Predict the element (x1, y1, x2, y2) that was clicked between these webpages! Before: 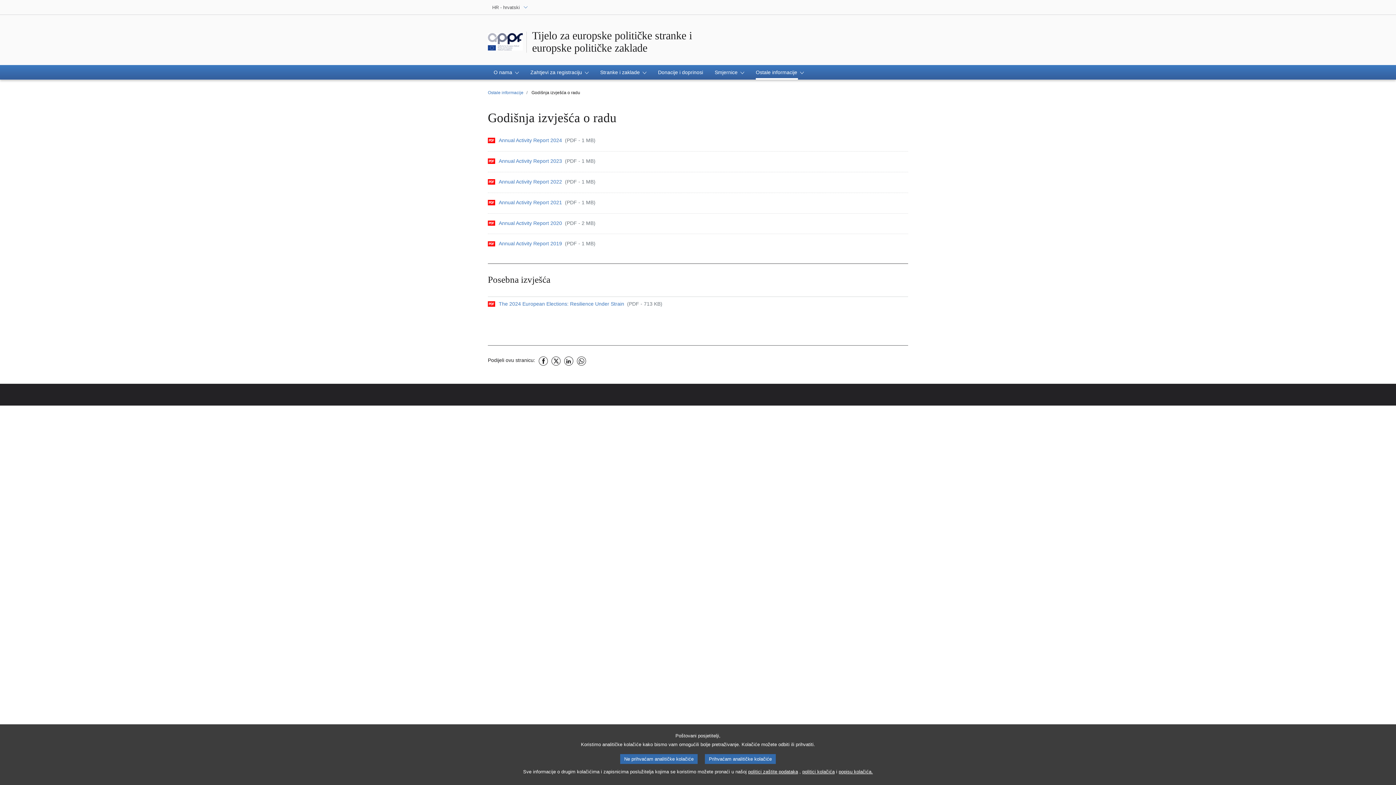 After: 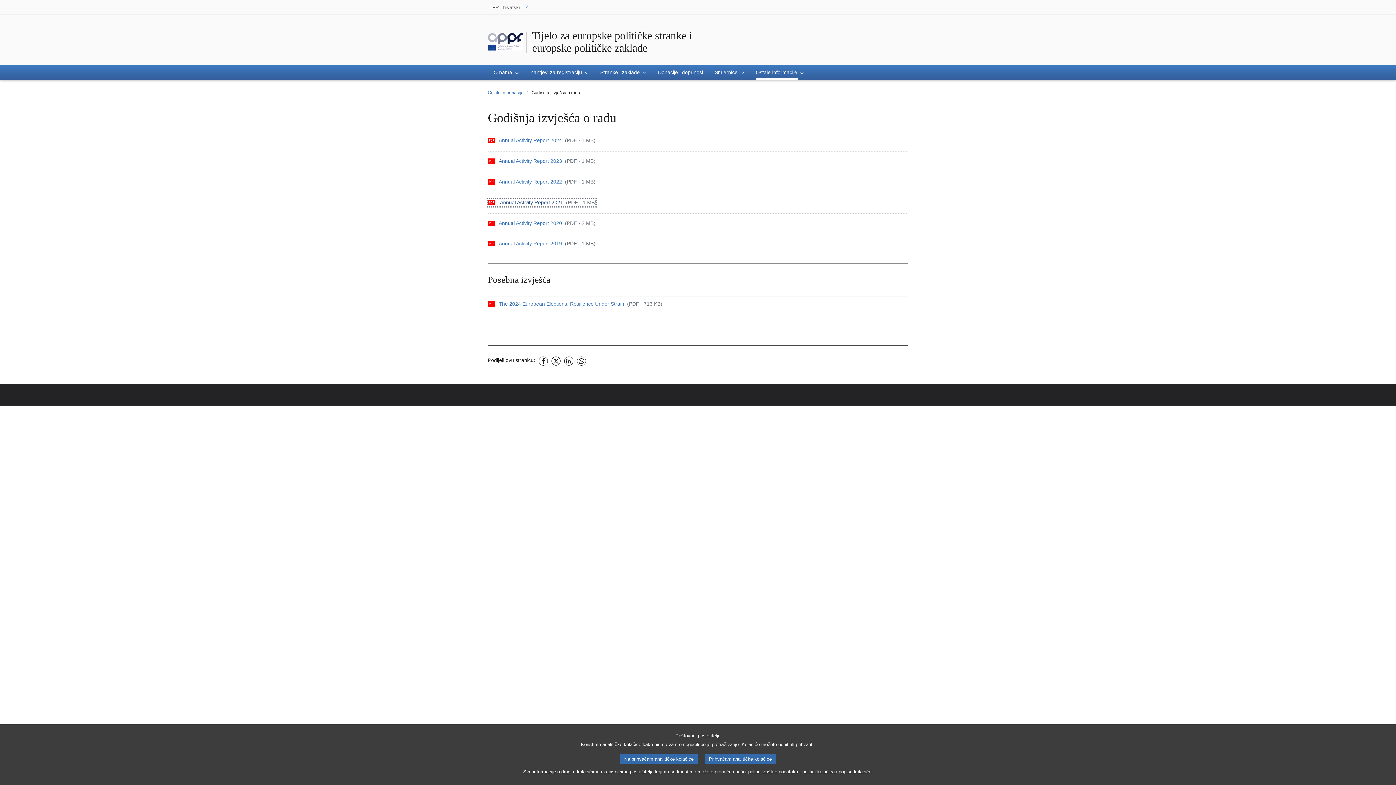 Action: label: Annual Activity Report 2021 (PDF - 1 MB) bbox: (488, 198, 595, 206)